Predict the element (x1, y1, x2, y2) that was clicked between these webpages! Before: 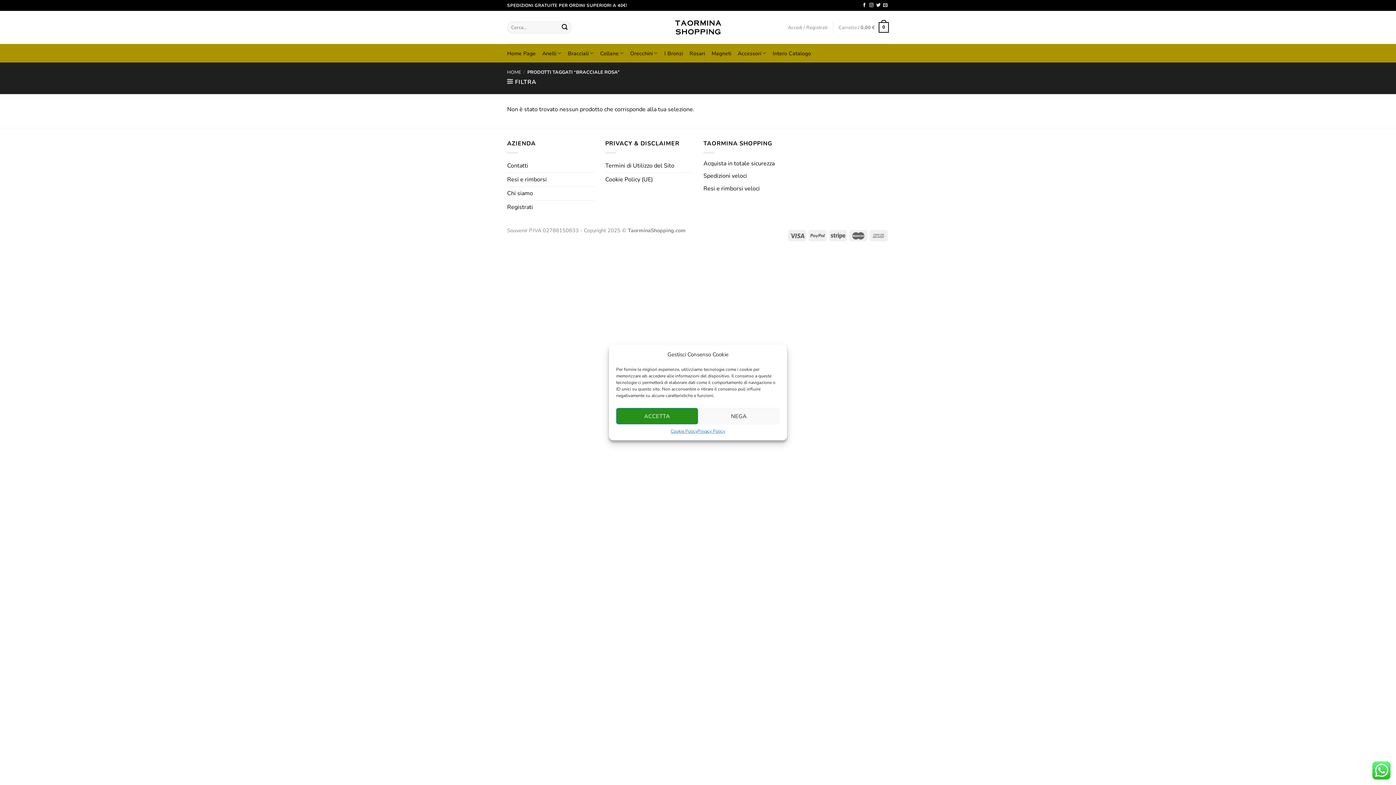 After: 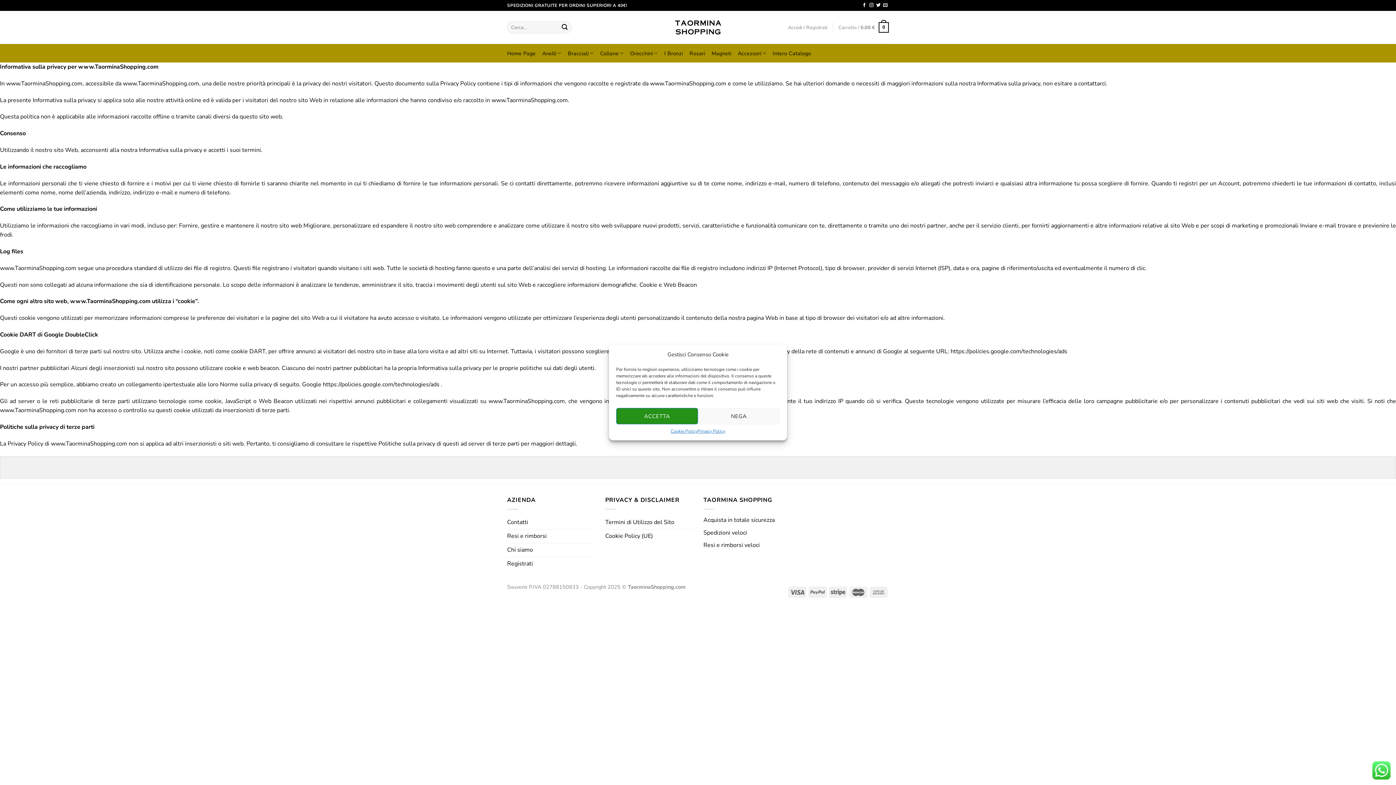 Action: label: Privacy Policy bbox: (697, 428, 725, 435)